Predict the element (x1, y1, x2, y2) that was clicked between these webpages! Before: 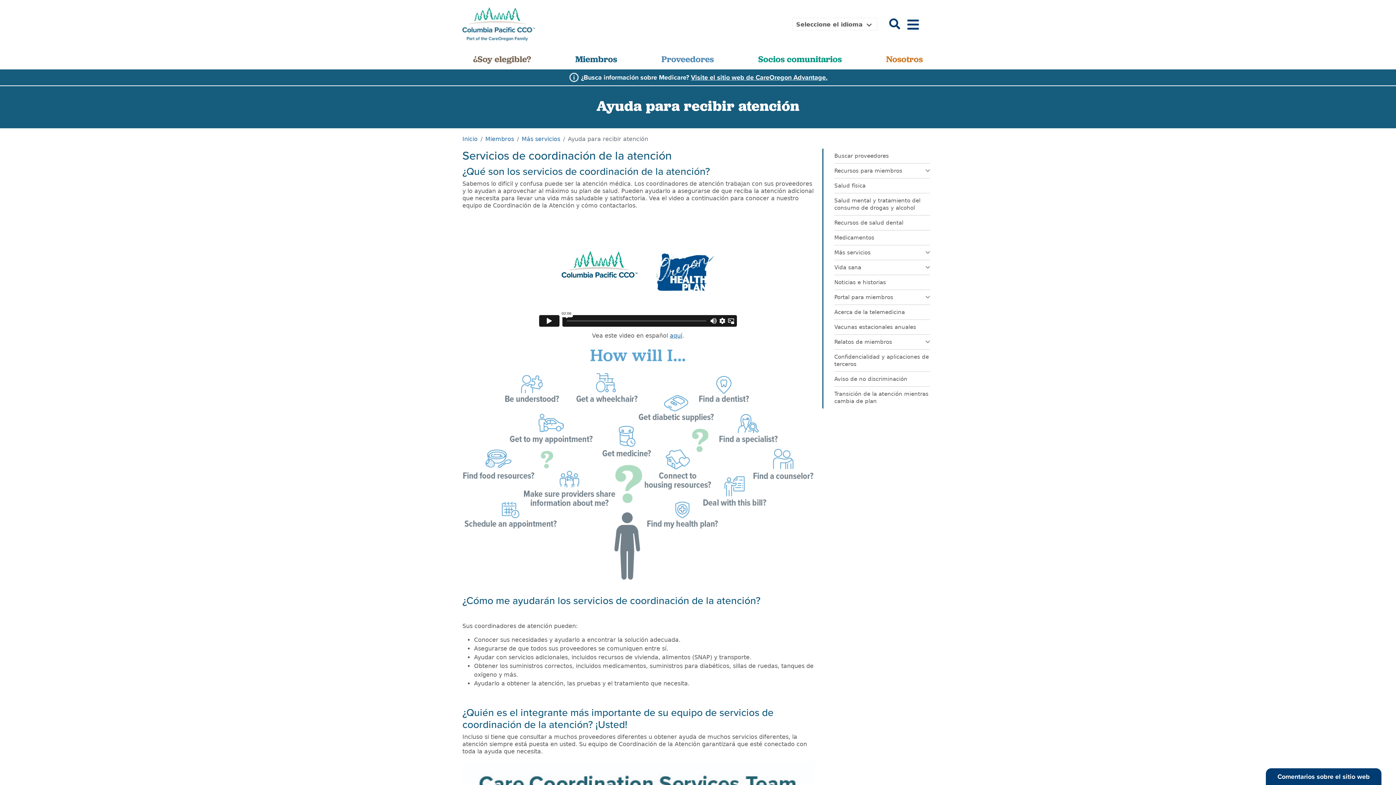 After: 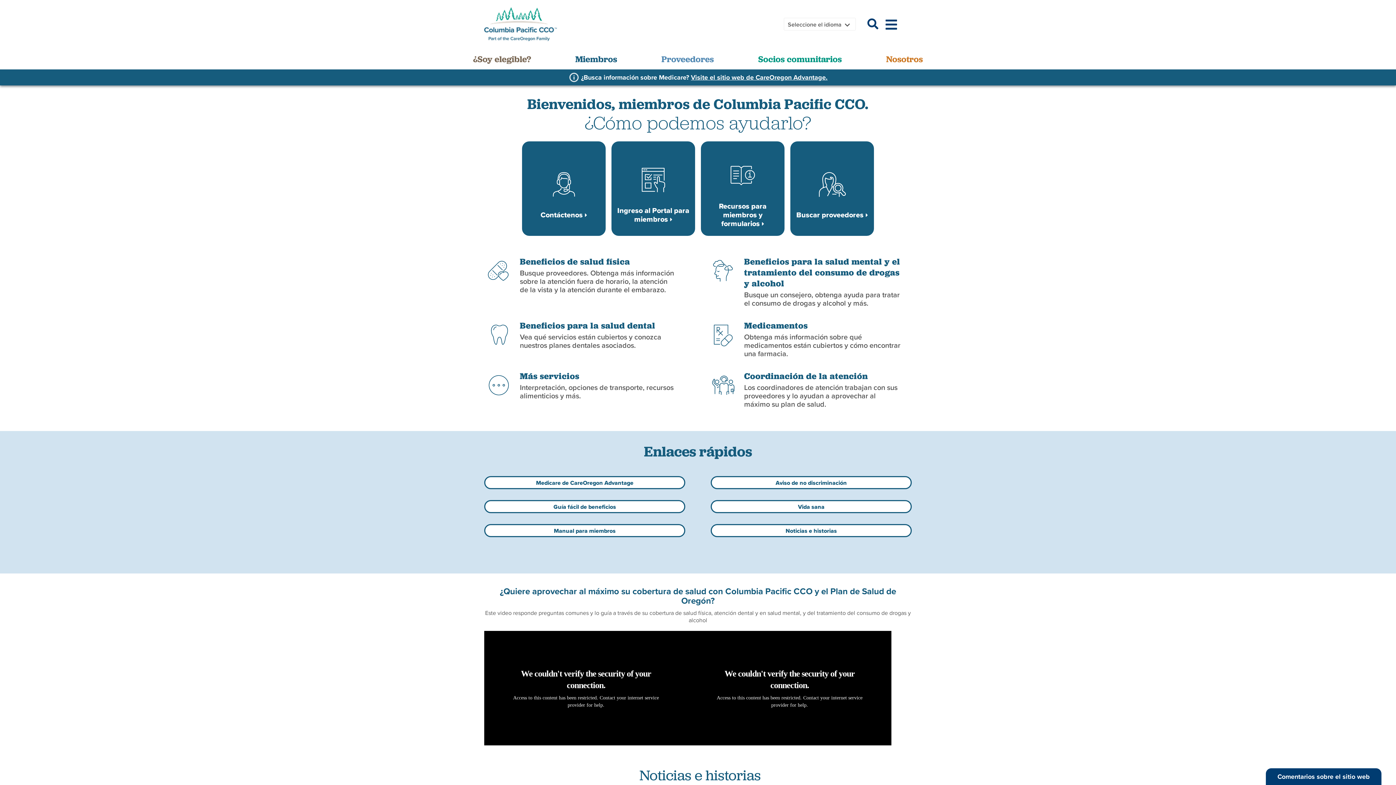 Action: label: Miembros bbox: (485, 135, 514, 142)